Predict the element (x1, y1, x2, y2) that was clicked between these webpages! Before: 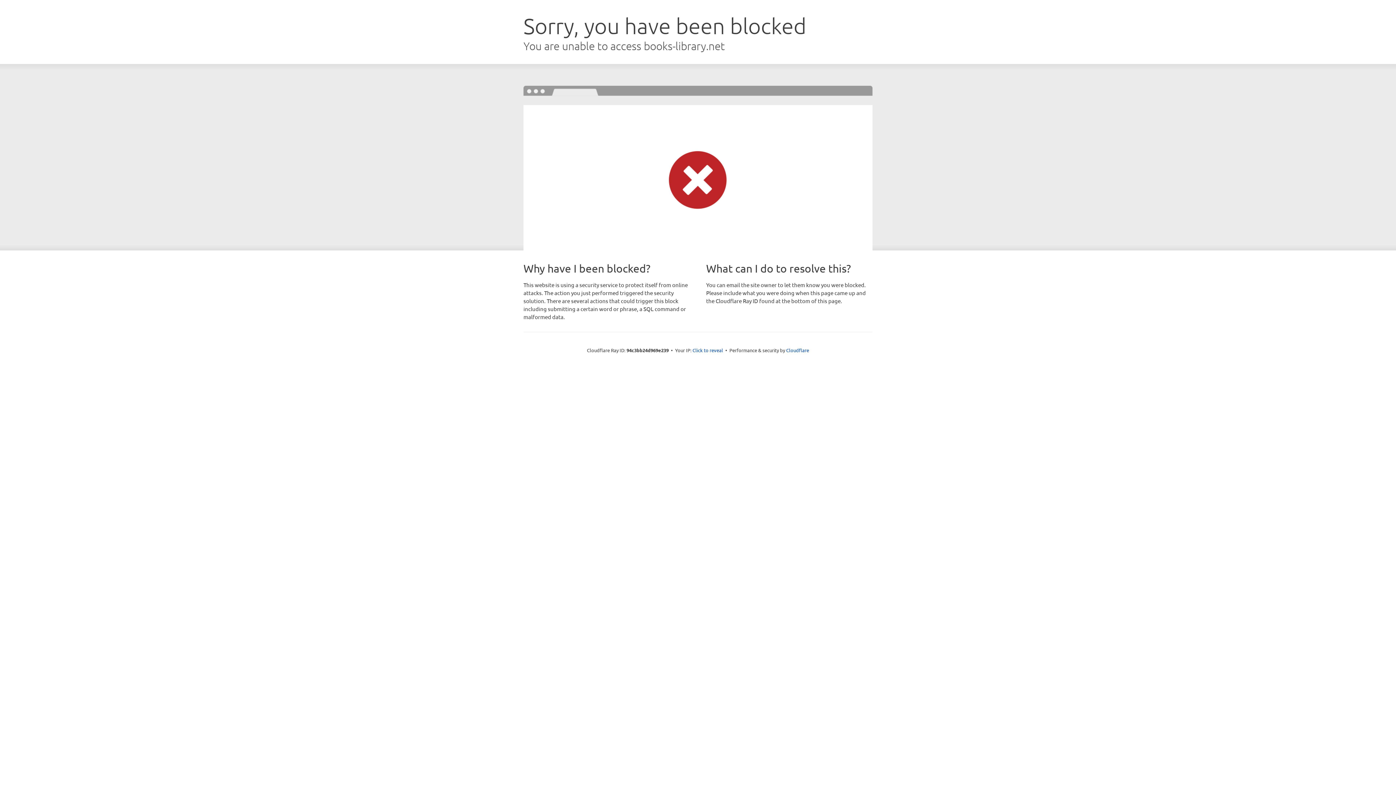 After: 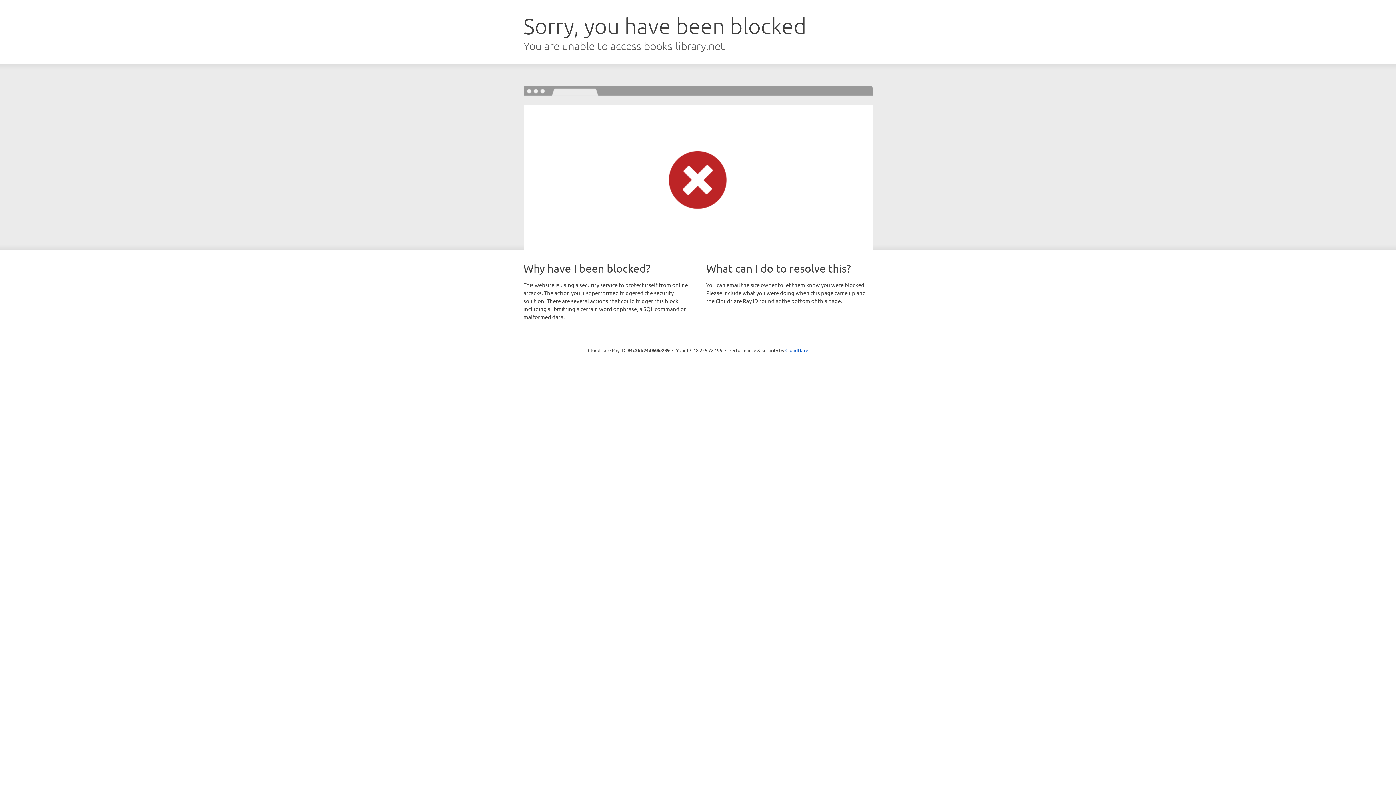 Action: bbox: (692, 346, 723, 353) label: Click to reveal